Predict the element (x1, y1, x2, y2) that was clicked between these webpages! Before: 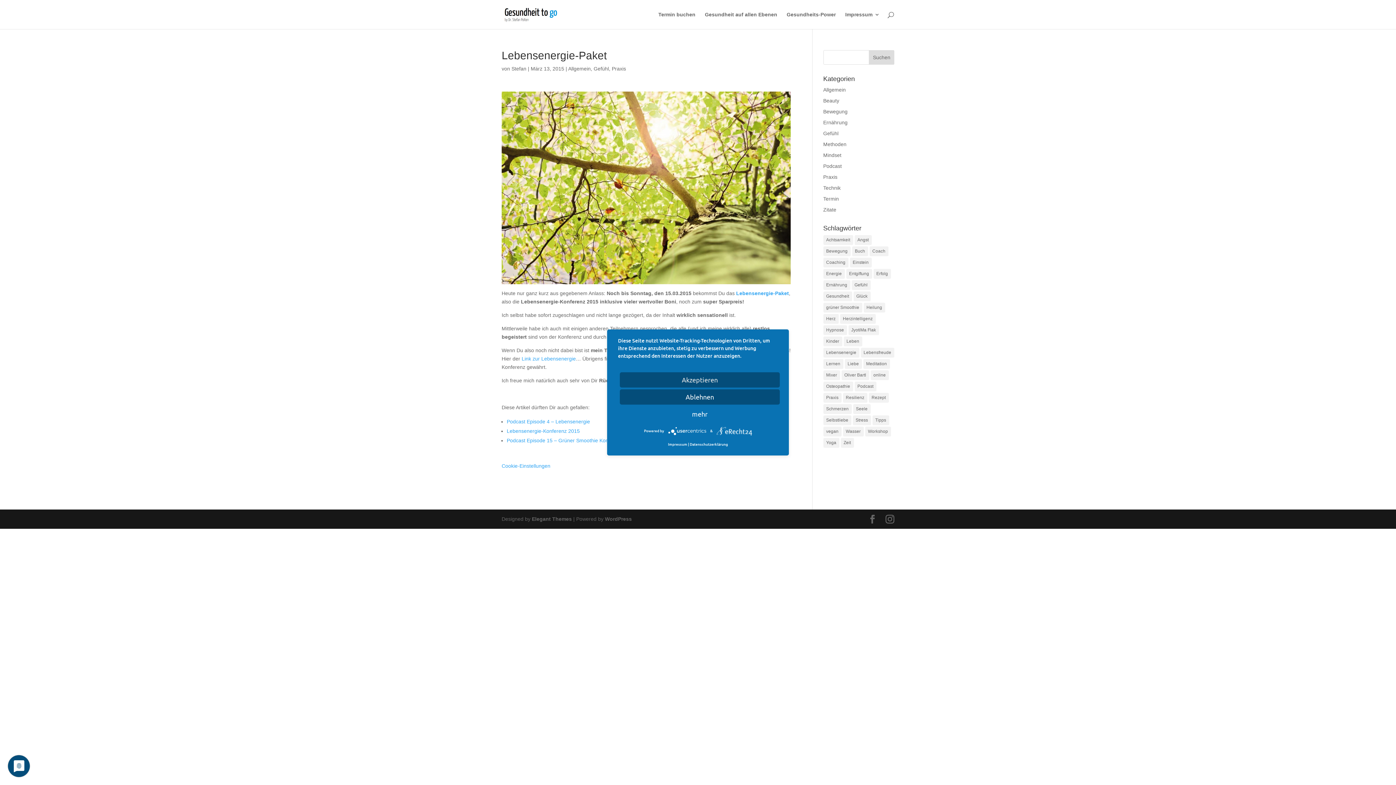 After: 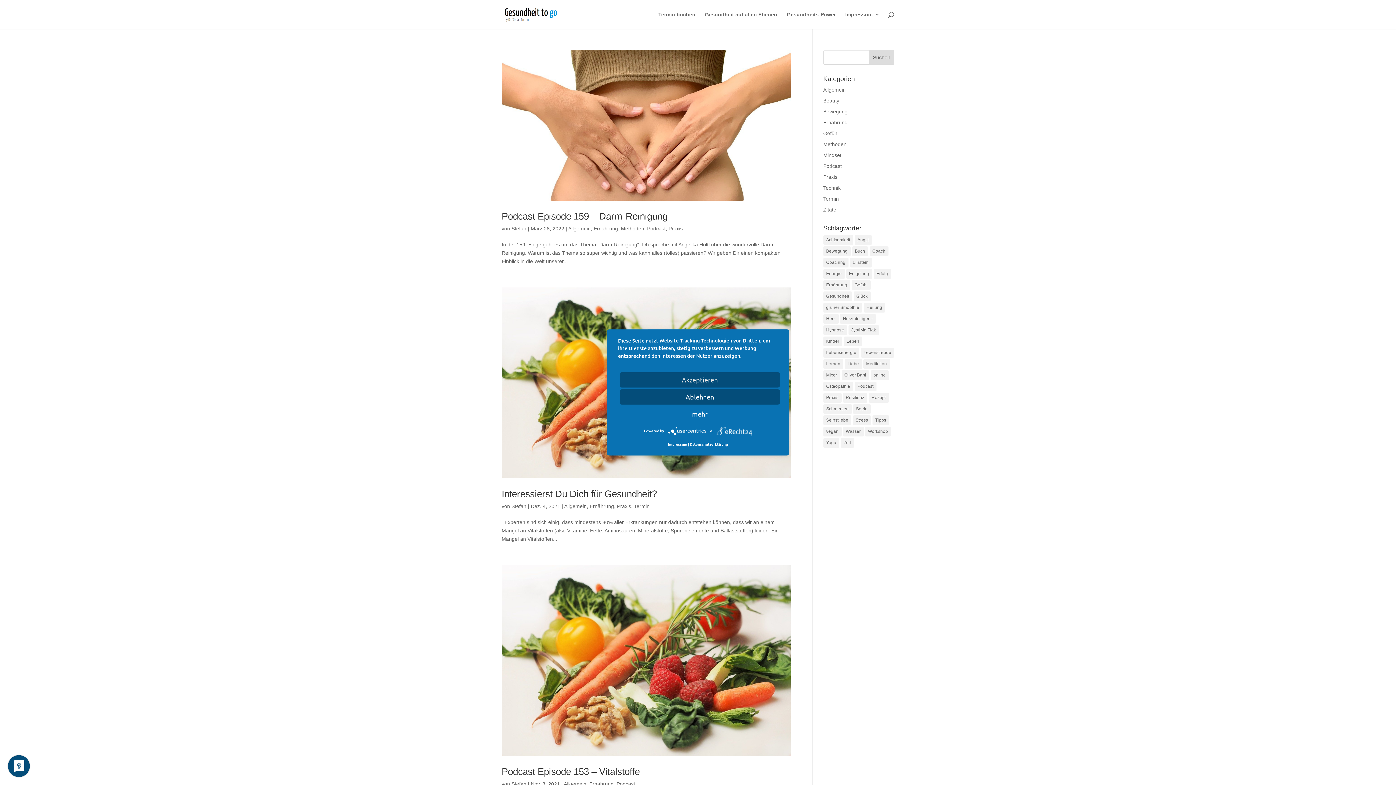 Action: bbox: (823, 291, 852, 301) label: Gesundheit (40 Einträge)